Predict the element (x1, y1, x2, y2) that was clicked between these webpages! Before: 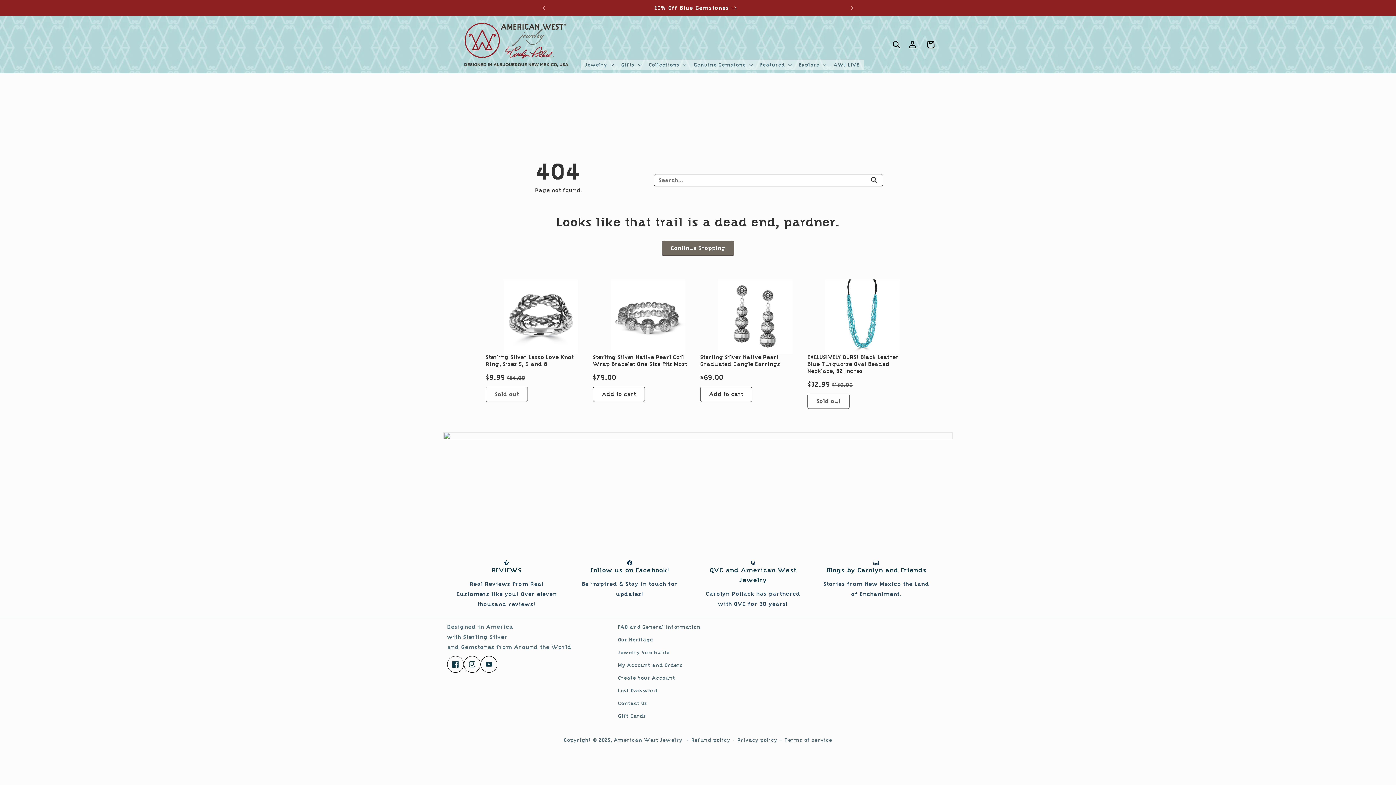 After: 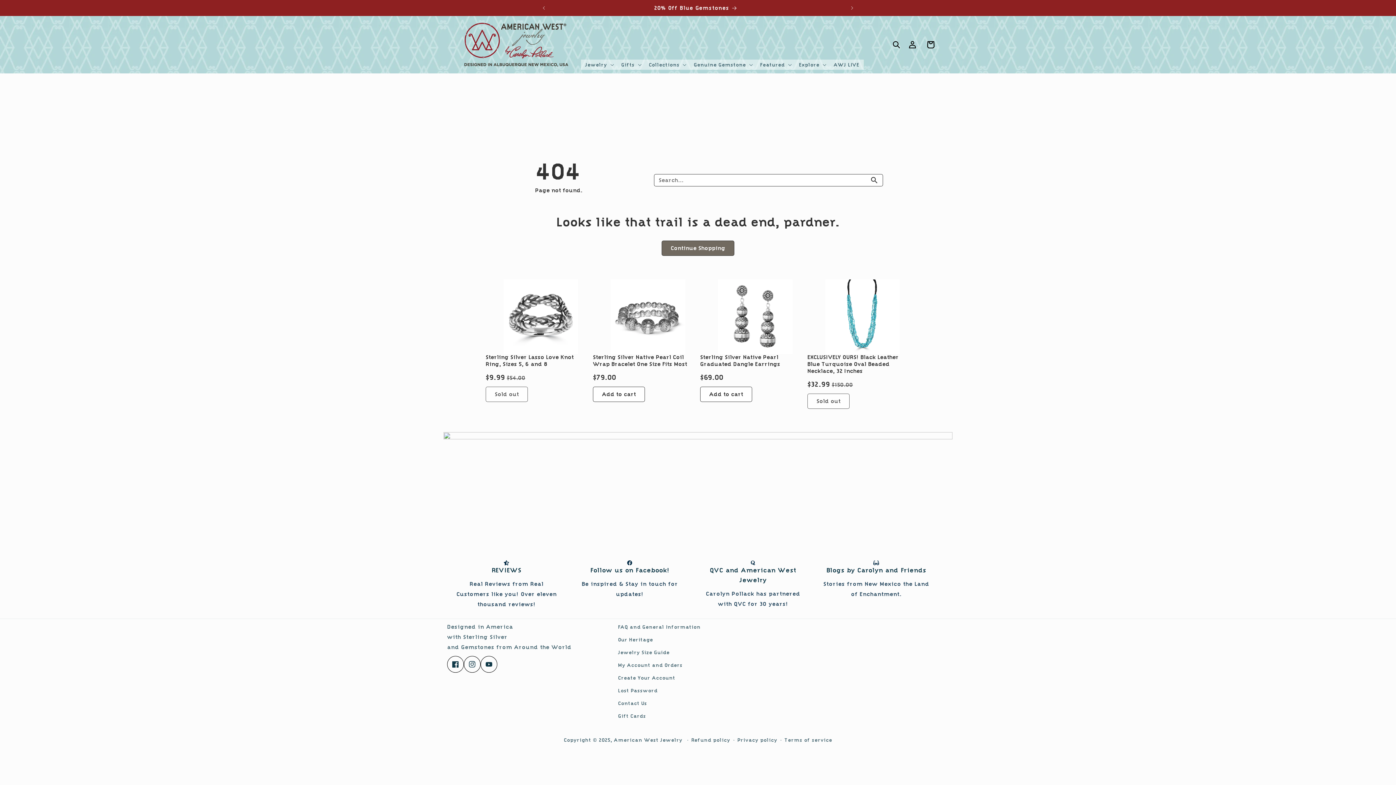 Action: label: Add to cart bbox: (700, 386, 752, 402)